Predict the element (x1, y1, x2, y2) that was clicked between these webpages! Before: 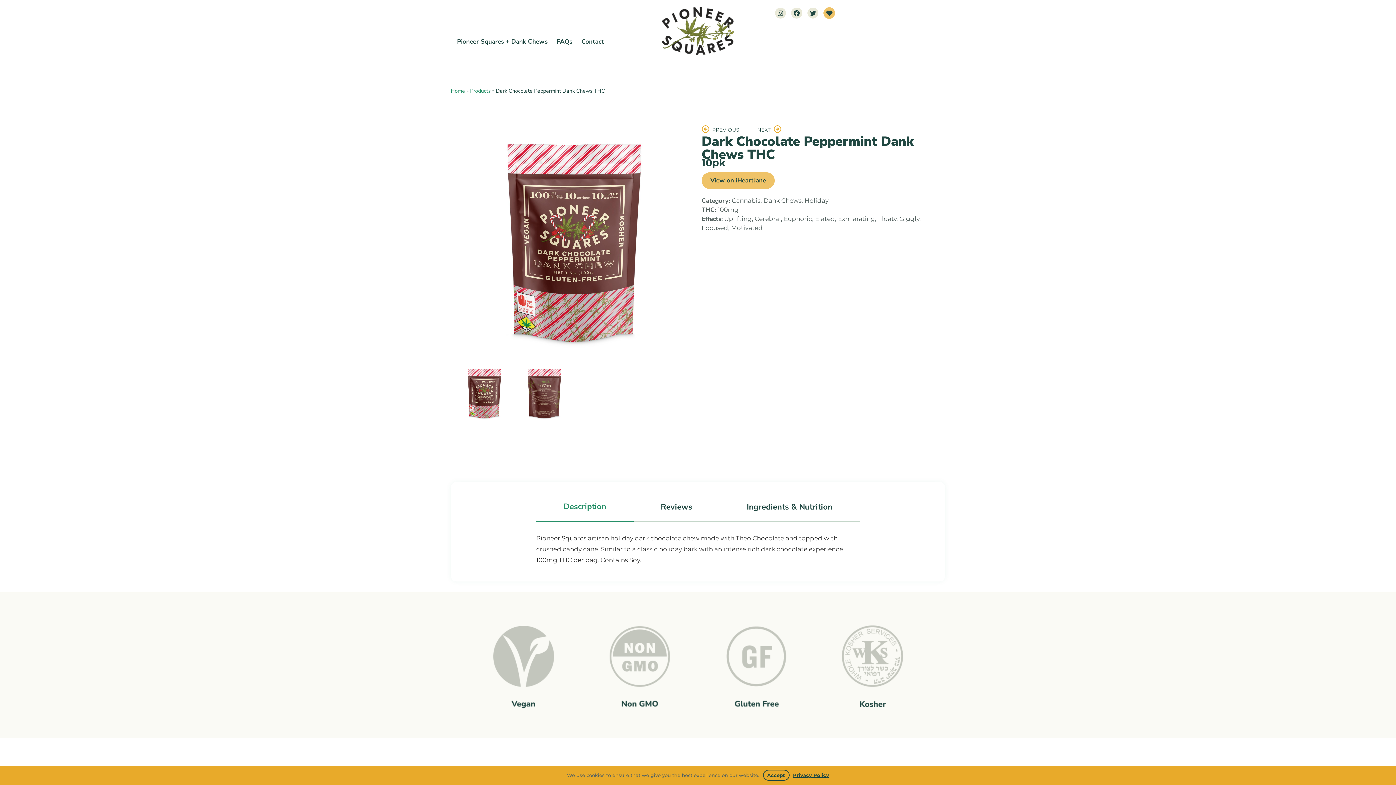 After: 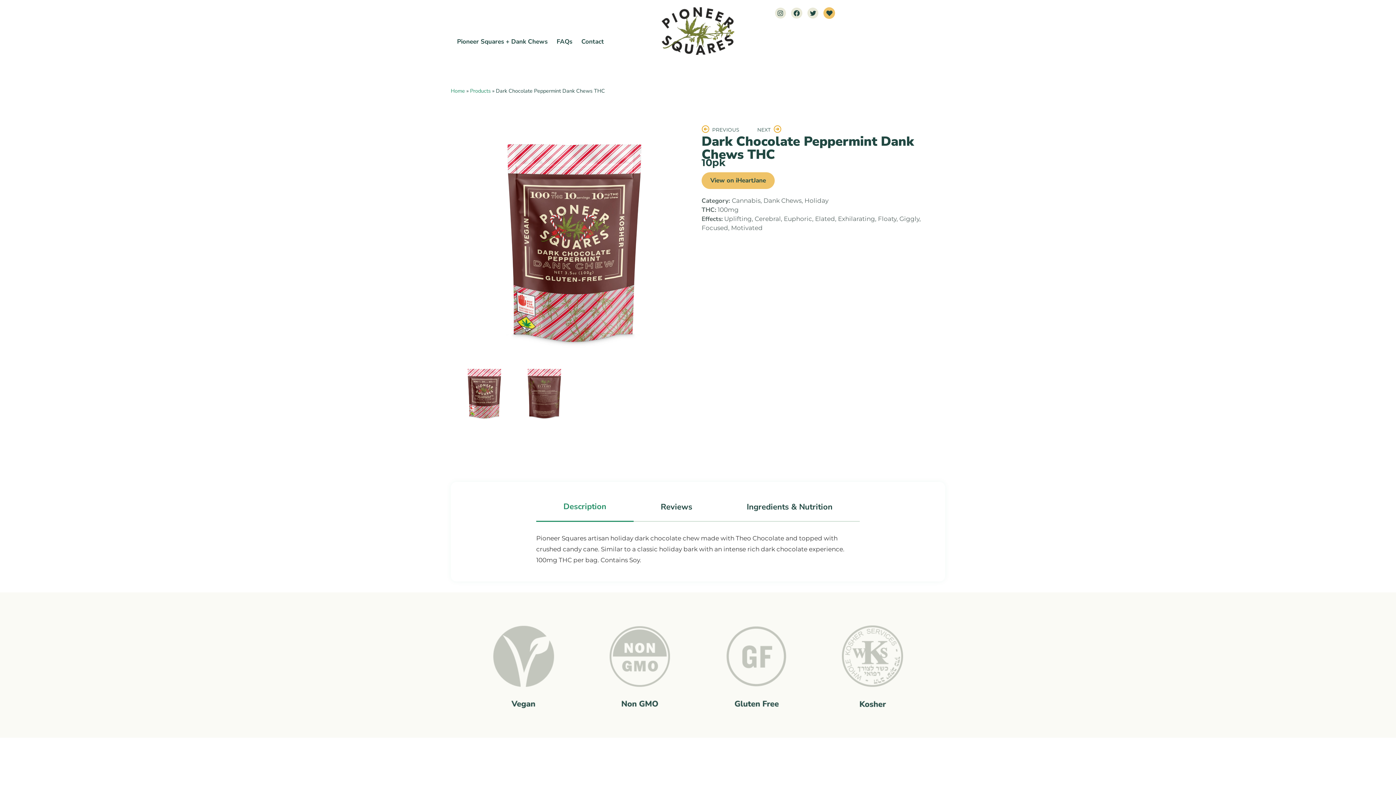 Action: bbox: (763, 770, 789, 781) label: Accept